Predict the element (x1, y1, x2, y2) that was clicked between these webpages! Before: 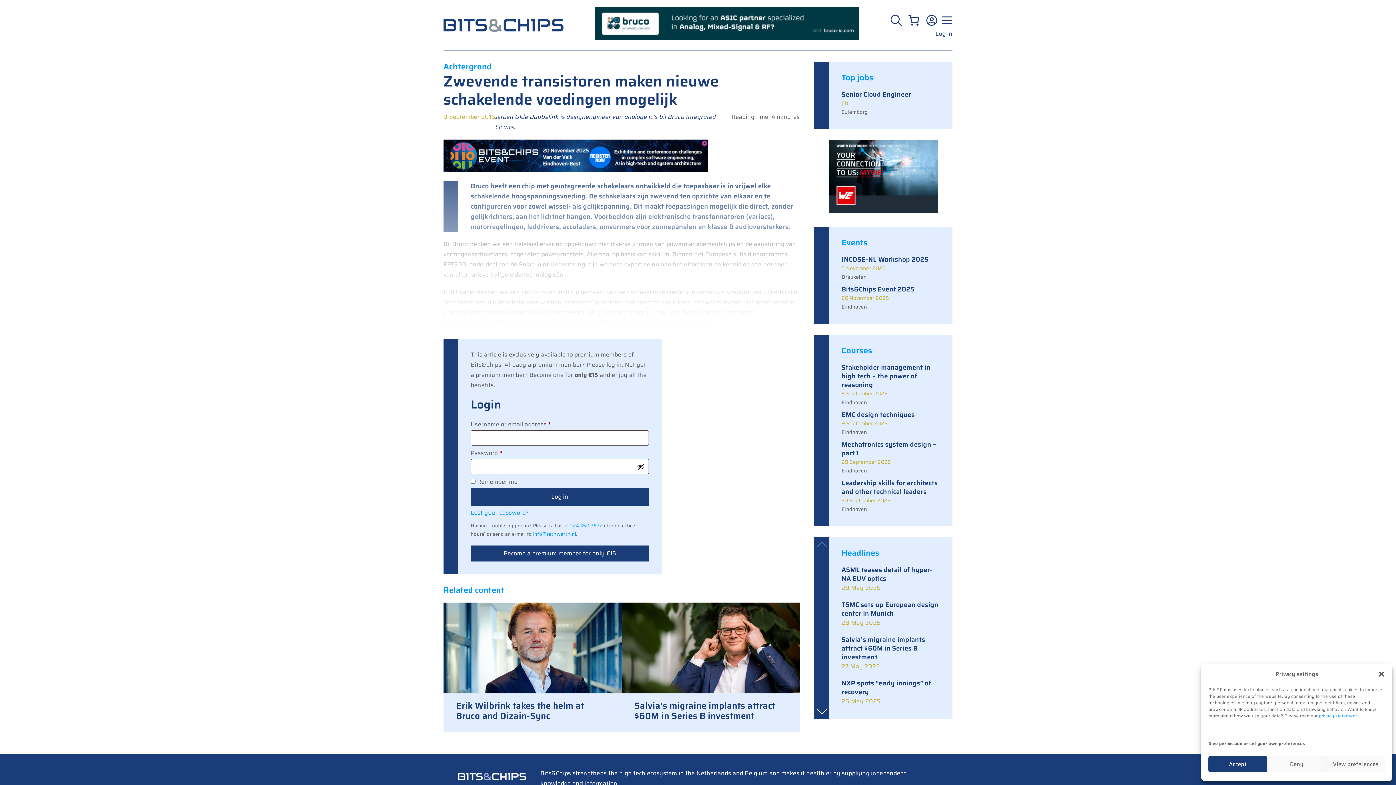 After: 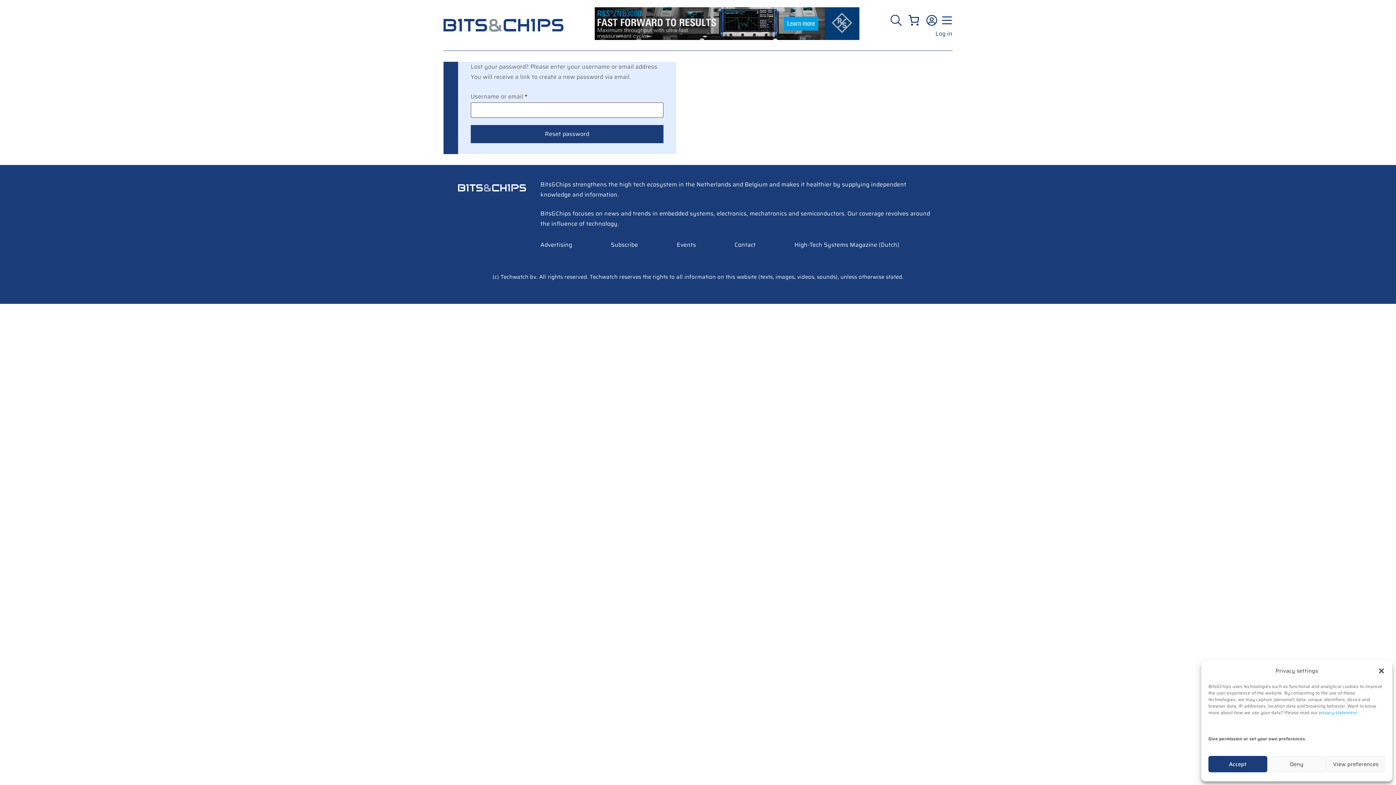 Action: bbox: (470, 508, 528, 517) label: Lost your password?